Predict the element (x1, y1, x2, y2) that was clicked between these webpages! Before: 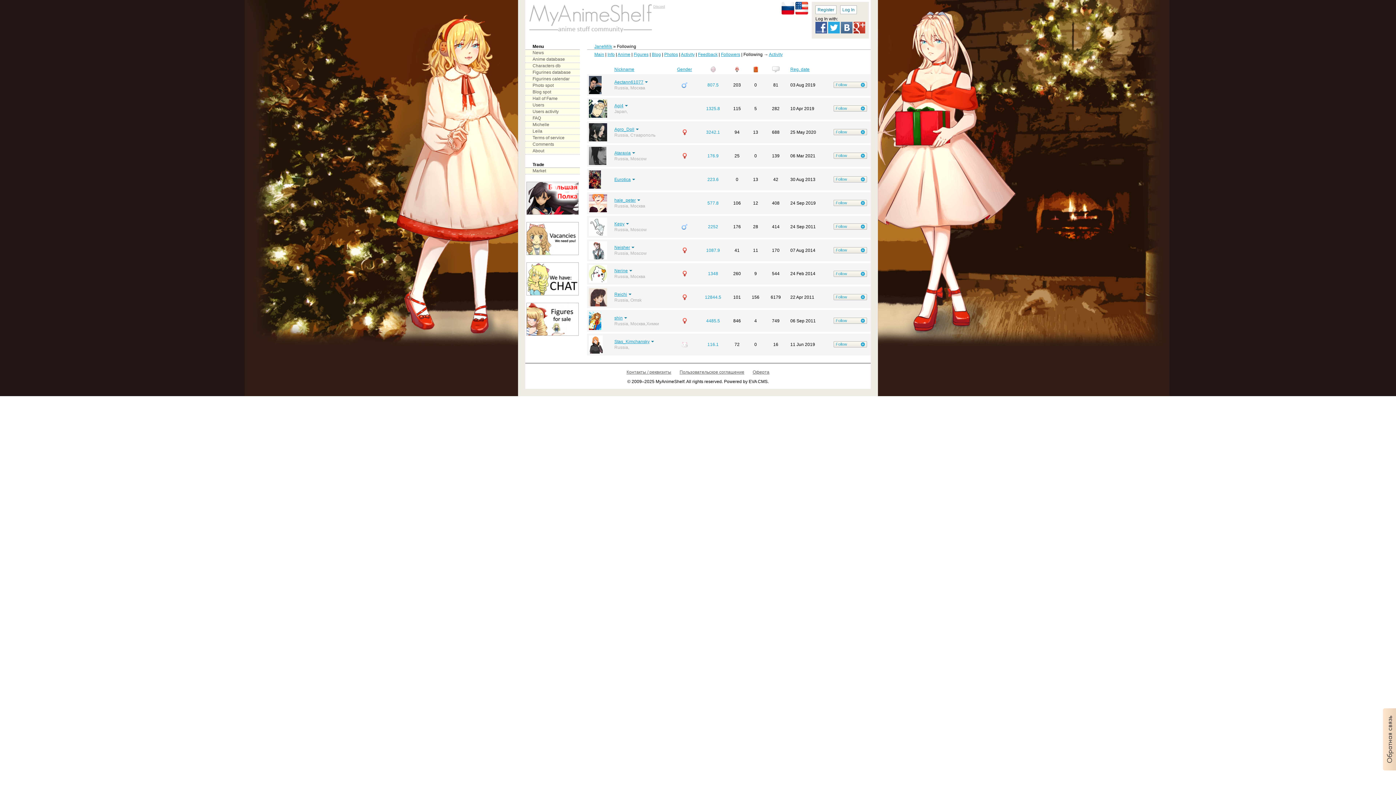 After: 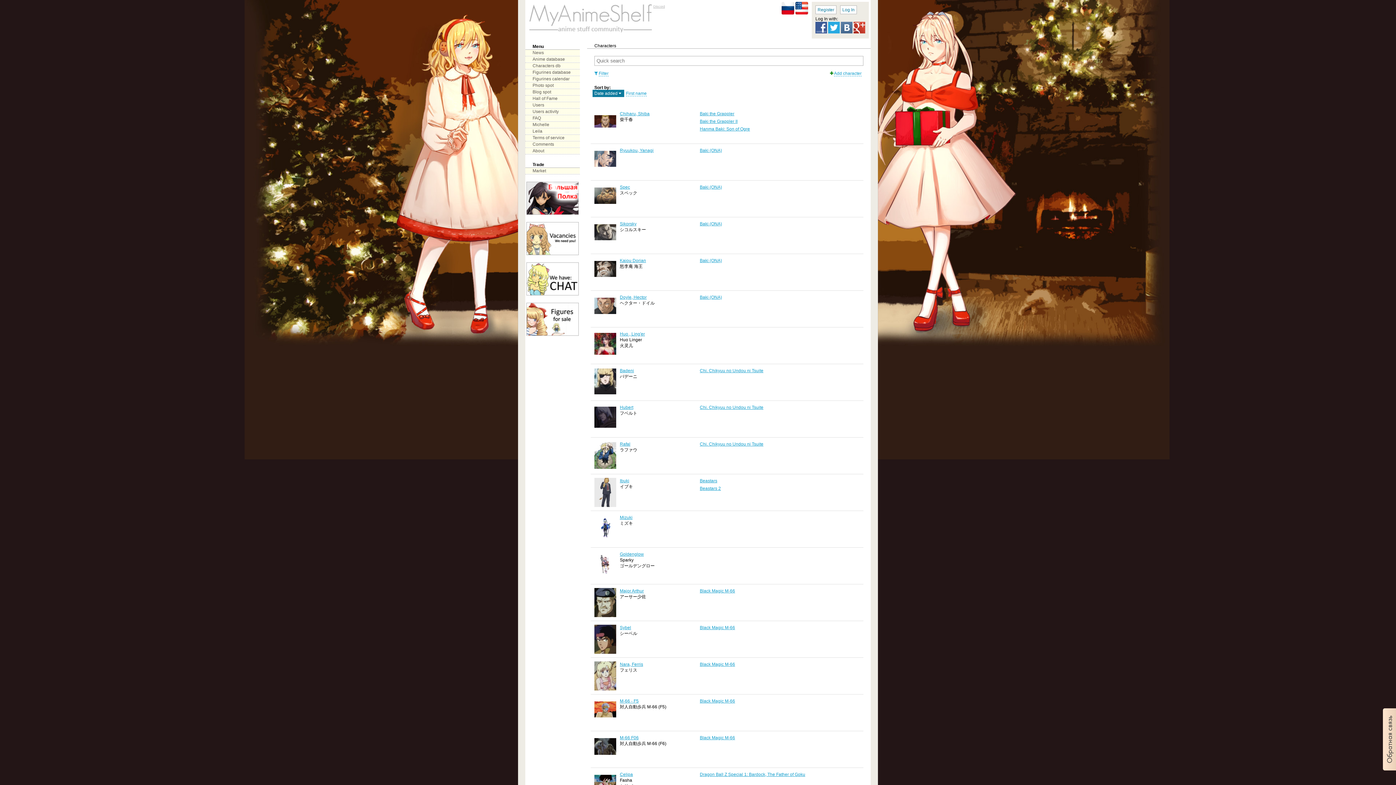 Action: label: Characters db bbox: (525, 62, 580, 68)